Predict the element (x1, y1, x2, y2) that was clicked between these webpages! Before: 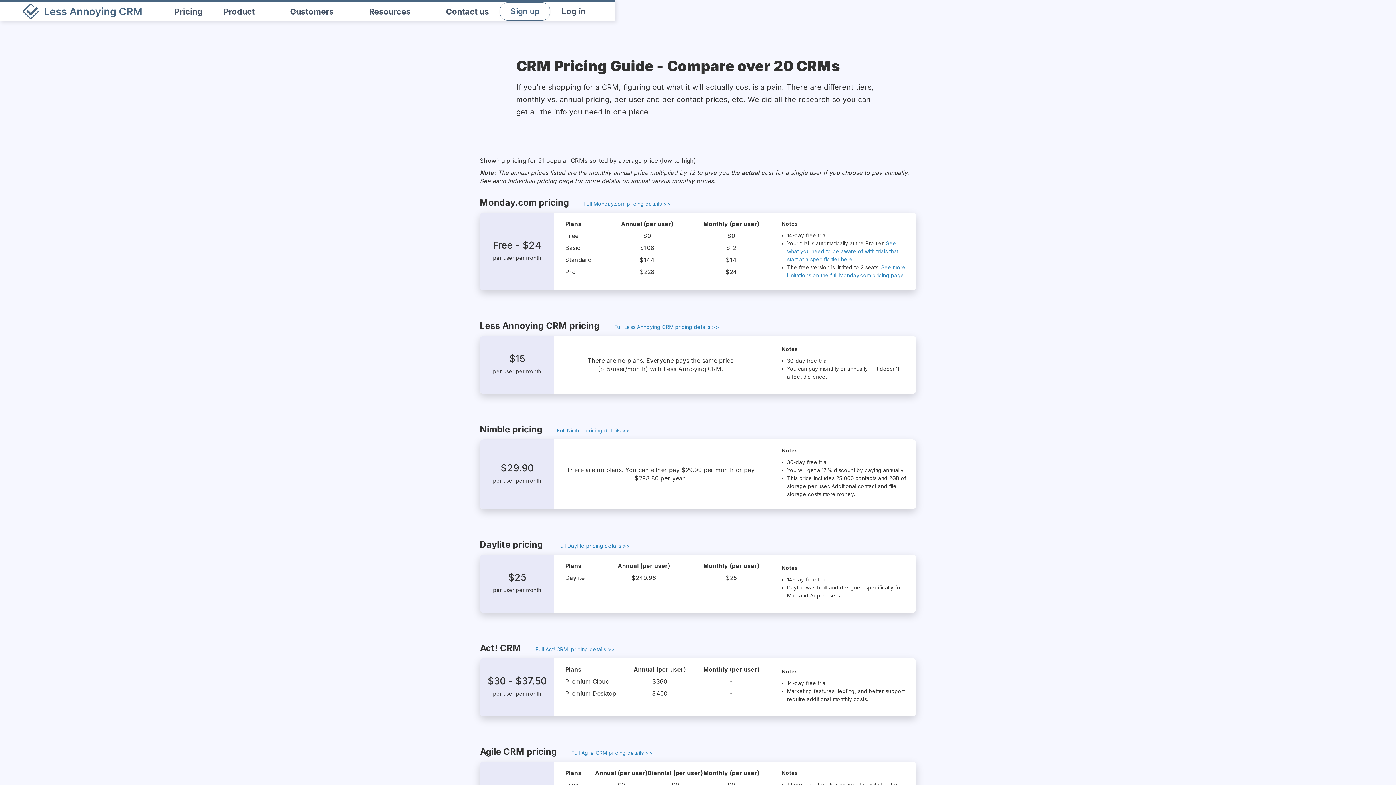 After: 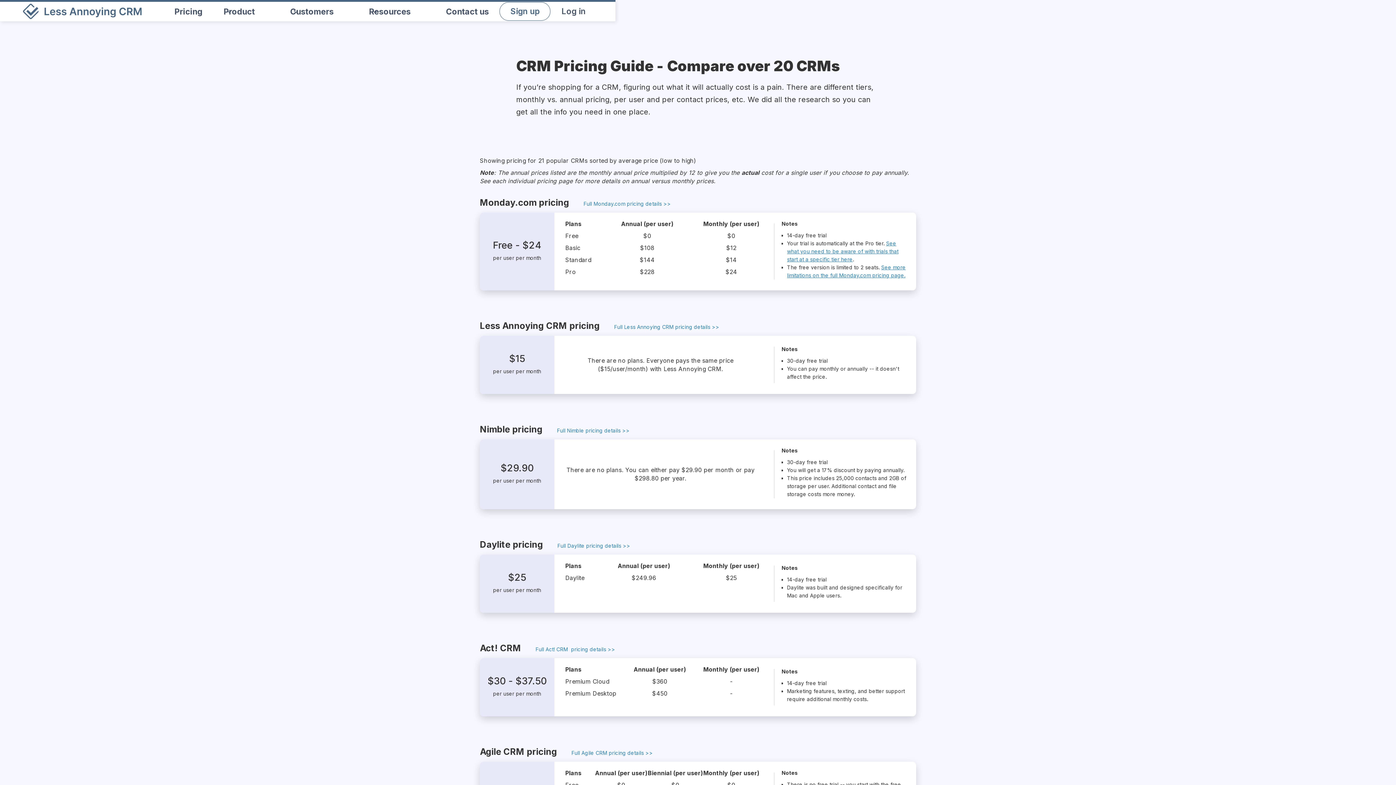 Action: label: See what you need to be aware of with trials that start at a specific tier here bbox: (787, 240, 898, 262)